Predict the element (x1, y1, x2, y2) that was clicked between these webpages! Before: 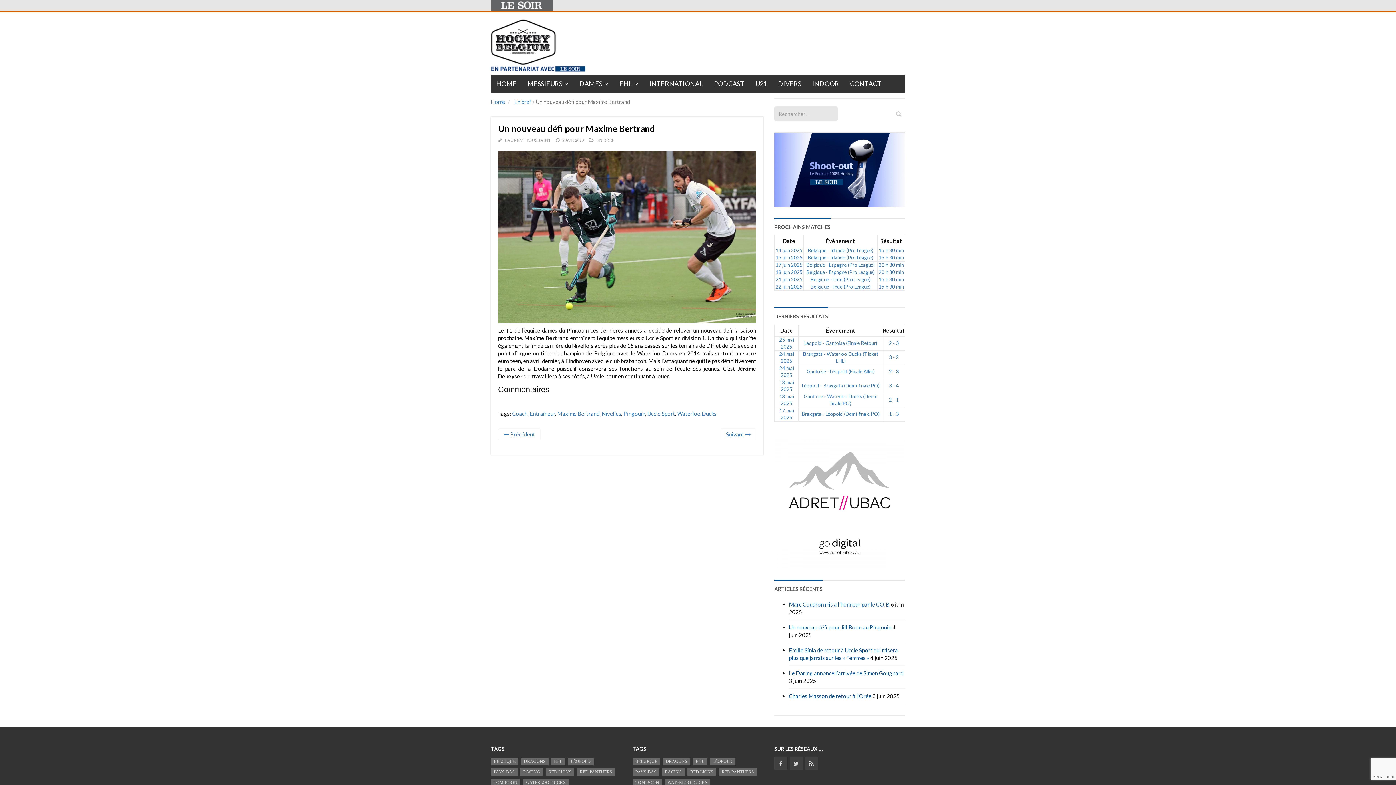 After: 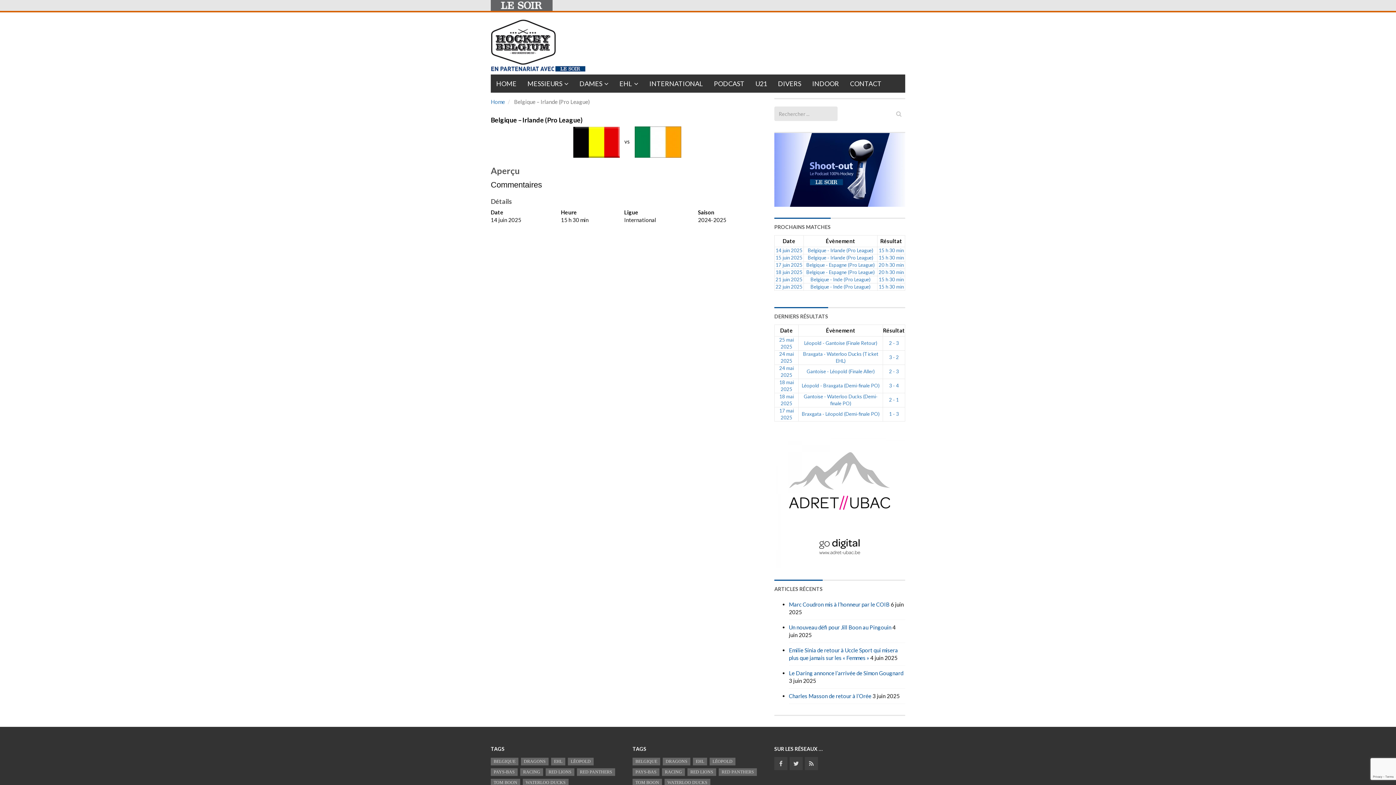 Action: bbox: (878, 247, 904, 253) label: 15 h 30 min